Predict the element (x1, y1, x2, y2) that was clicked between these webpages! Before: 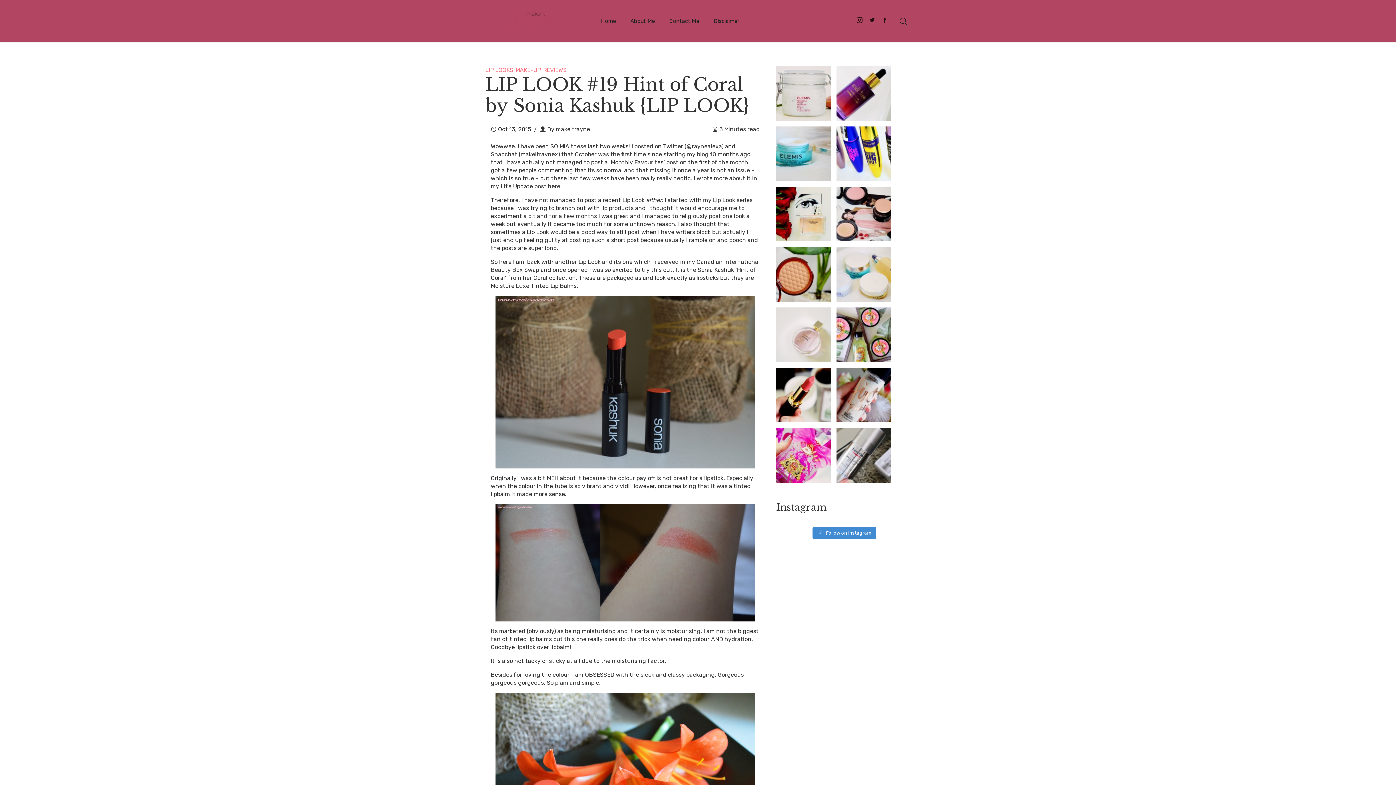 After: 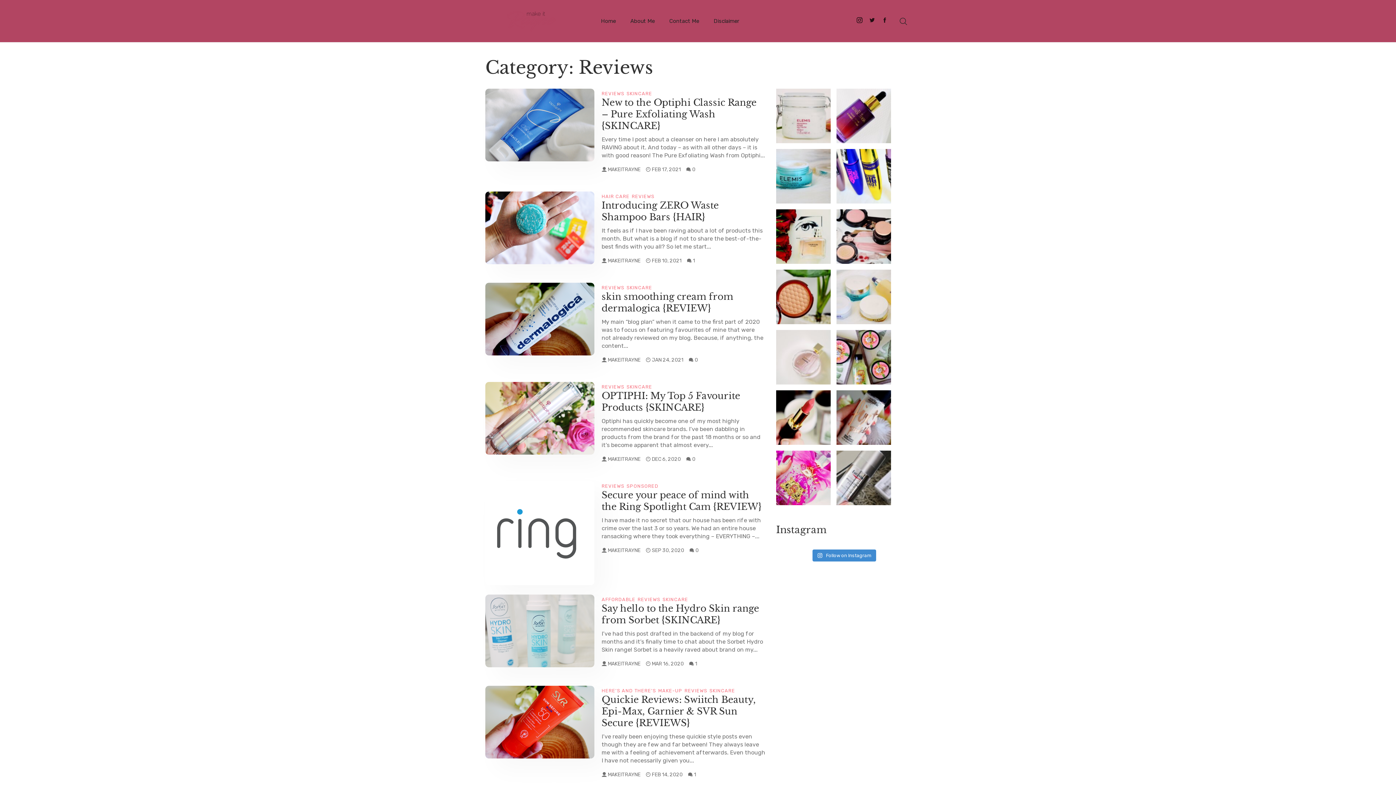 Action: bbox: (543, 66, 566, 73) label: REVIEWS